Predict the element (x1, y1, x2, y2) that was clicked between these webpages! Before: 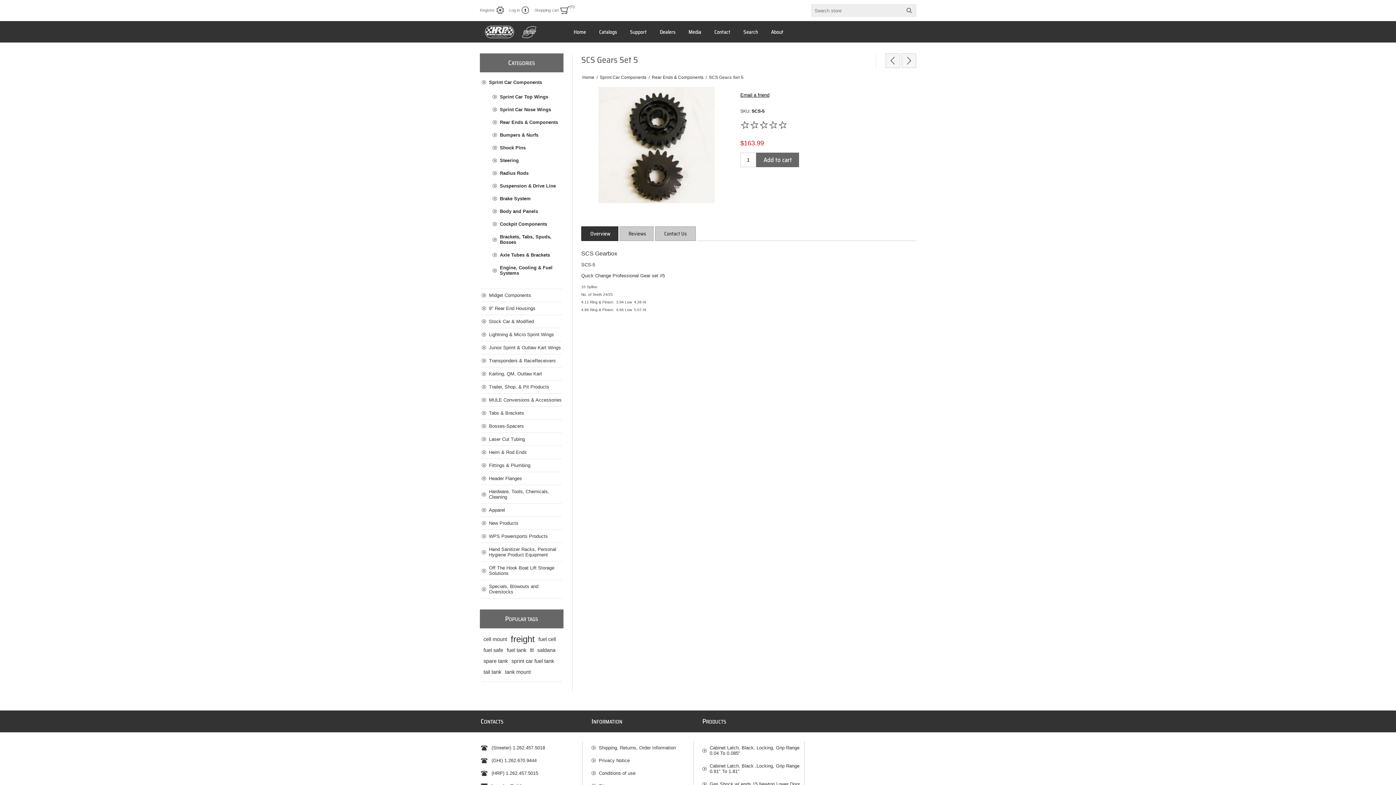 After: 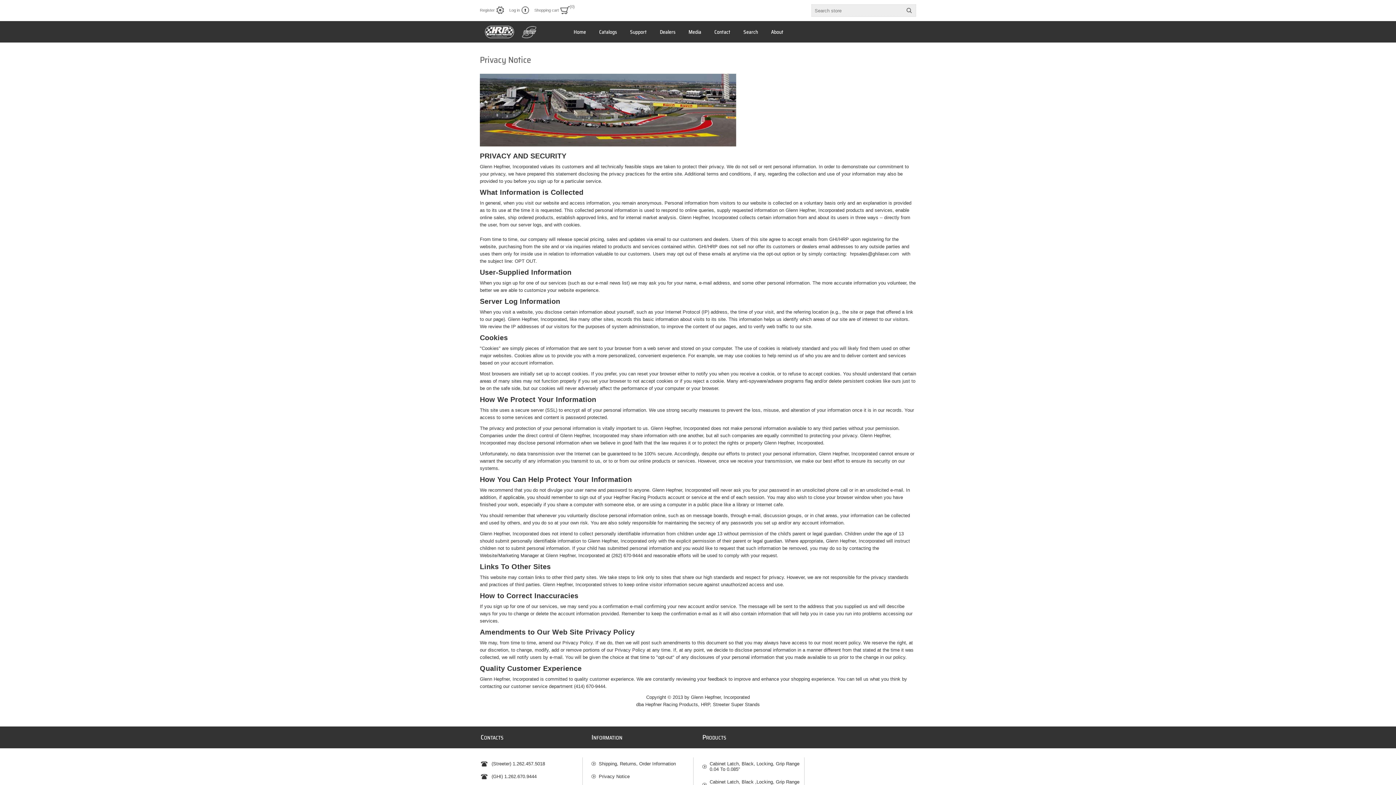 Action: bbox: (591, 754, 693, 767) label: Privacy Notice